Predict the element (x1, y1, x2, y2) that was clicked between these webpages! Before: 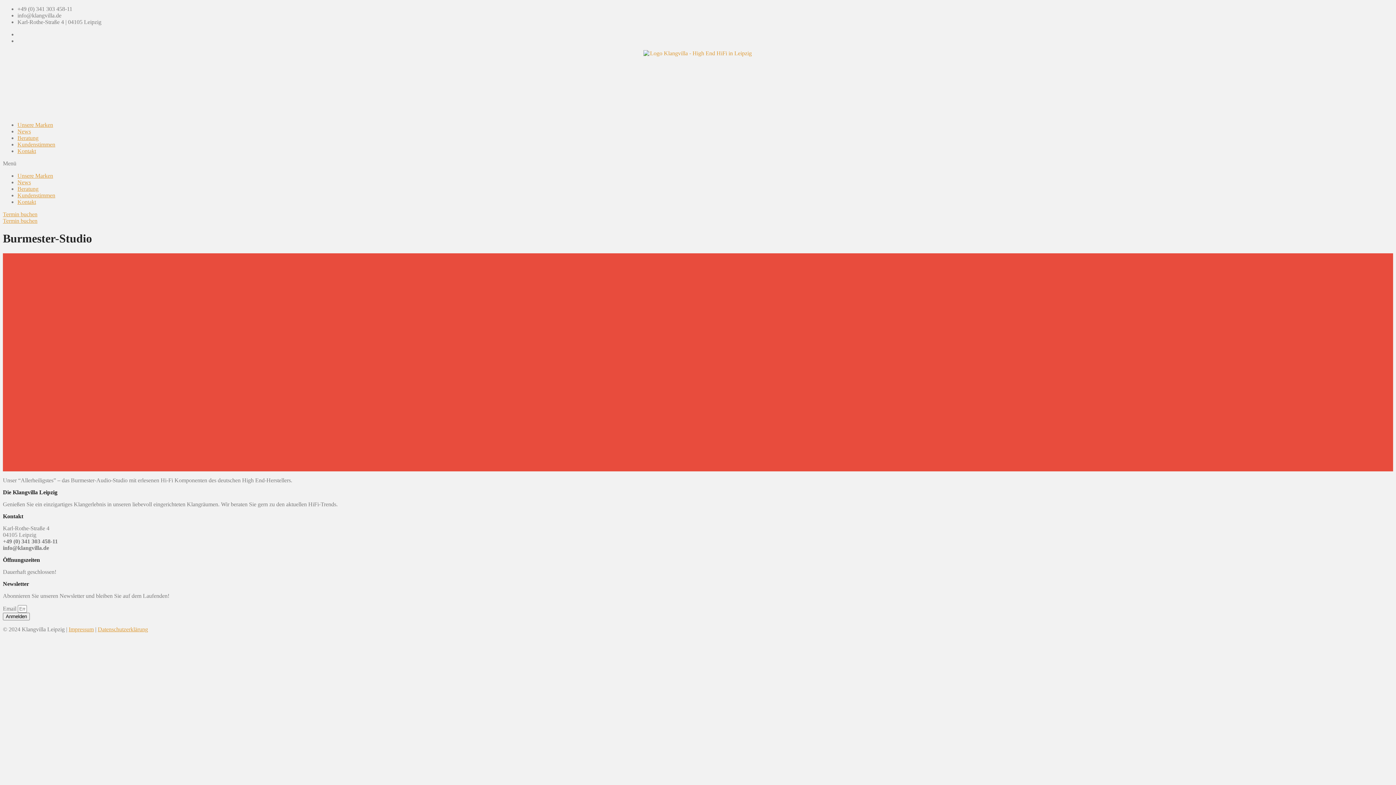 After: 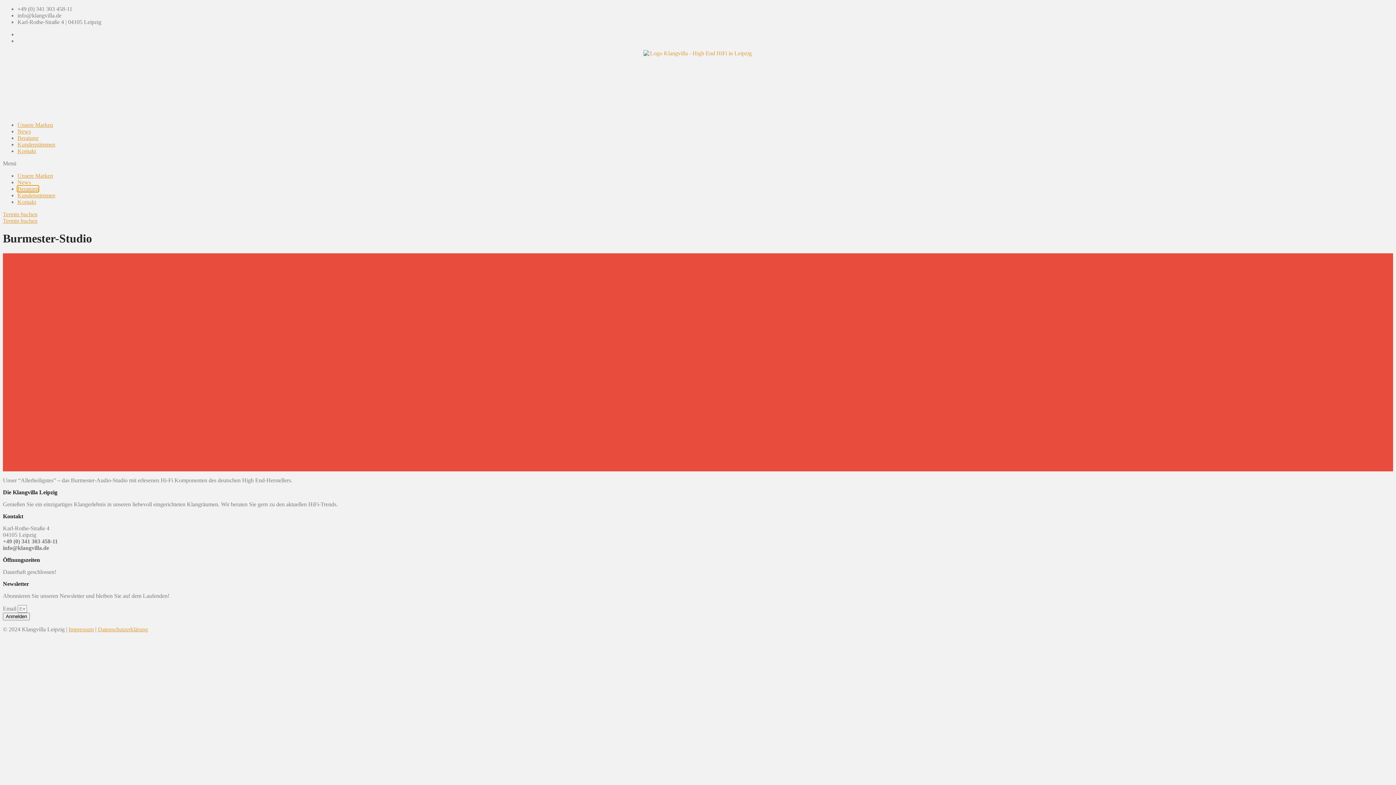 Action: bbox: (17, 185, 38, 192) label: Beratung